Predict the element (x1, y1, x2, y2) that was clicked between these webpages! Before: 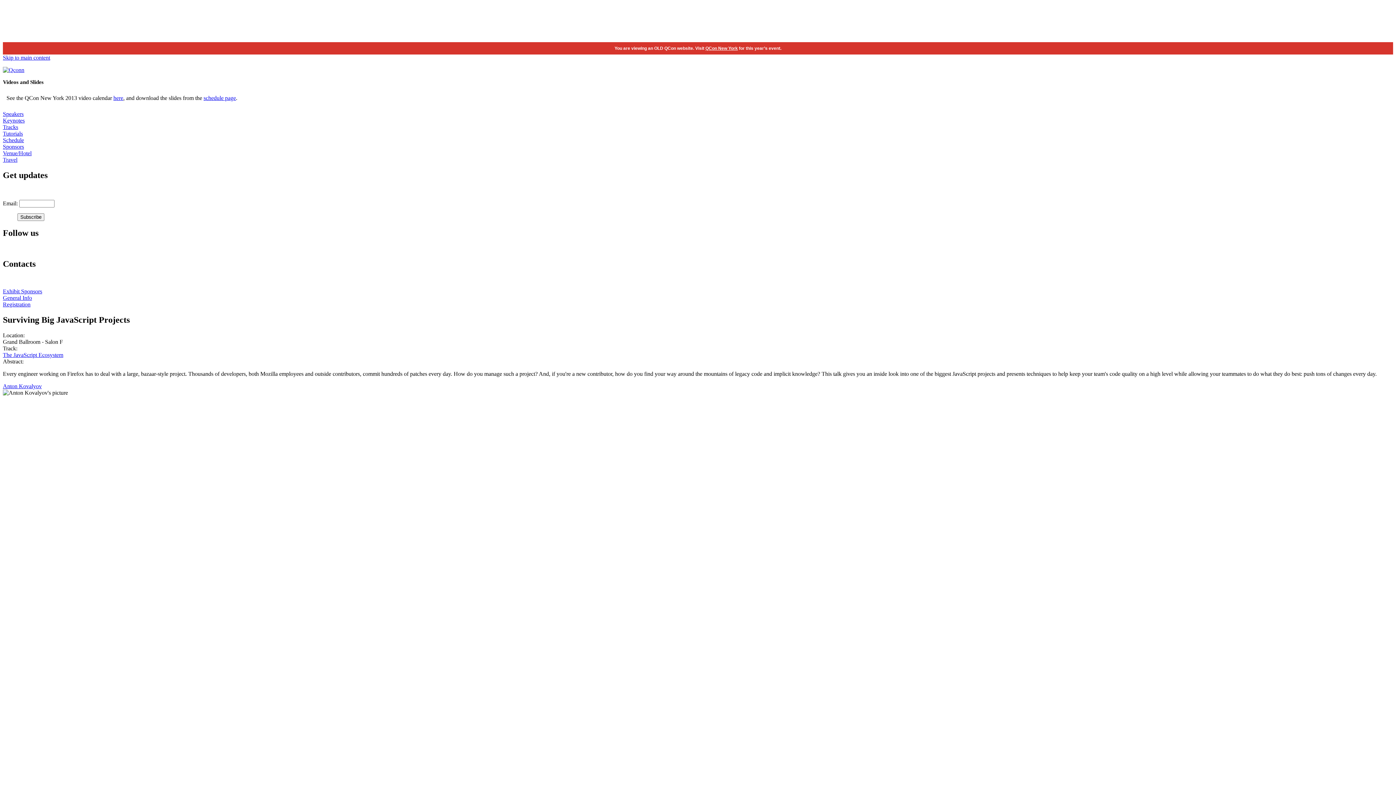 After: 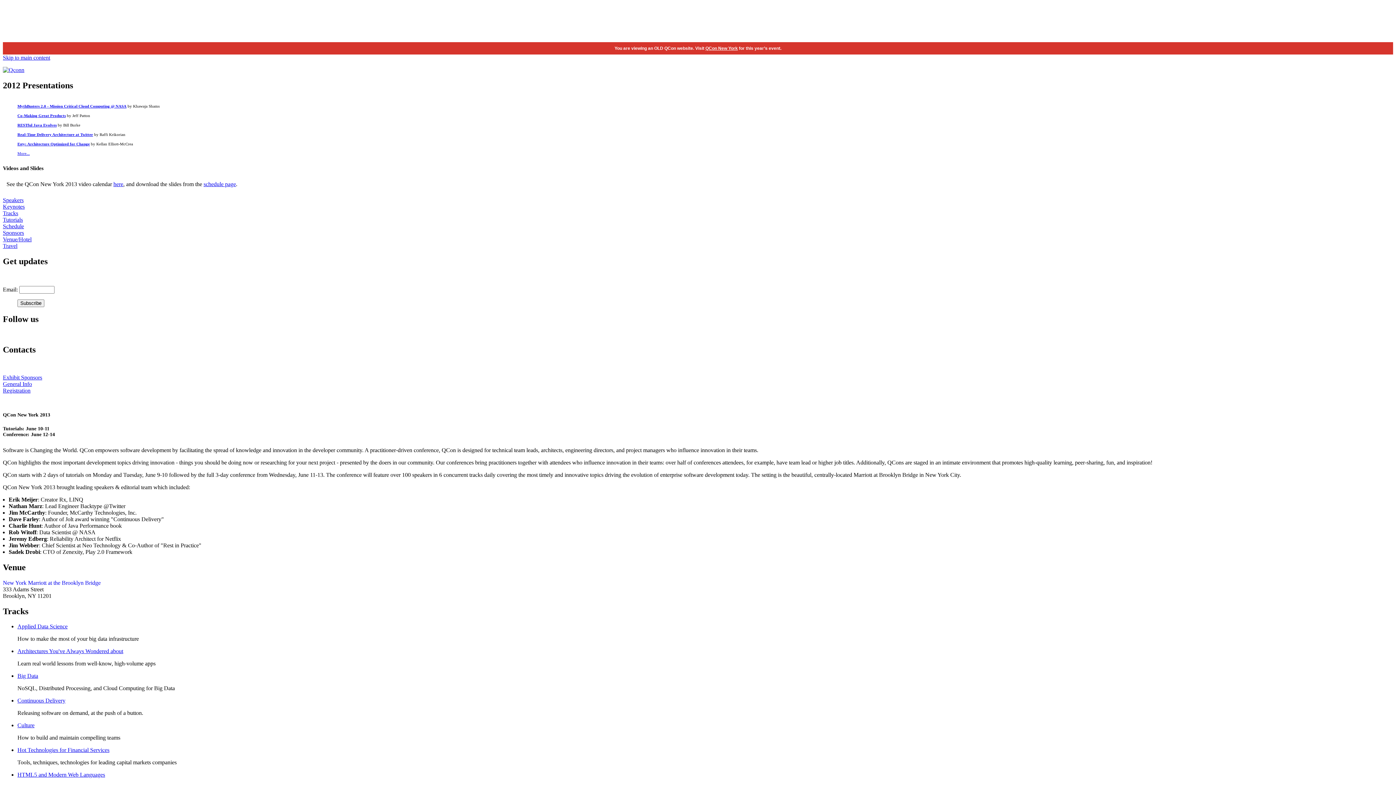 Action: bbox: (2, 66, 24, 73)